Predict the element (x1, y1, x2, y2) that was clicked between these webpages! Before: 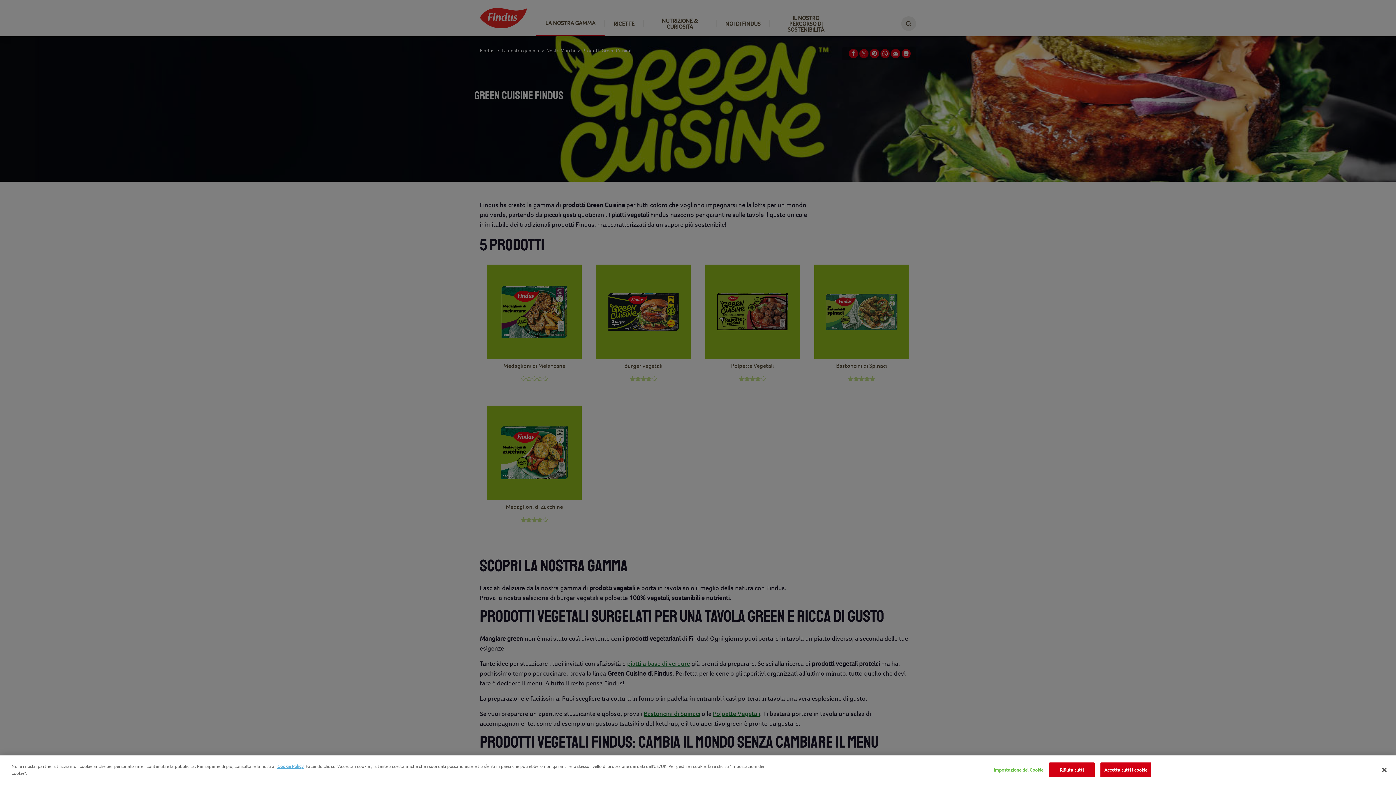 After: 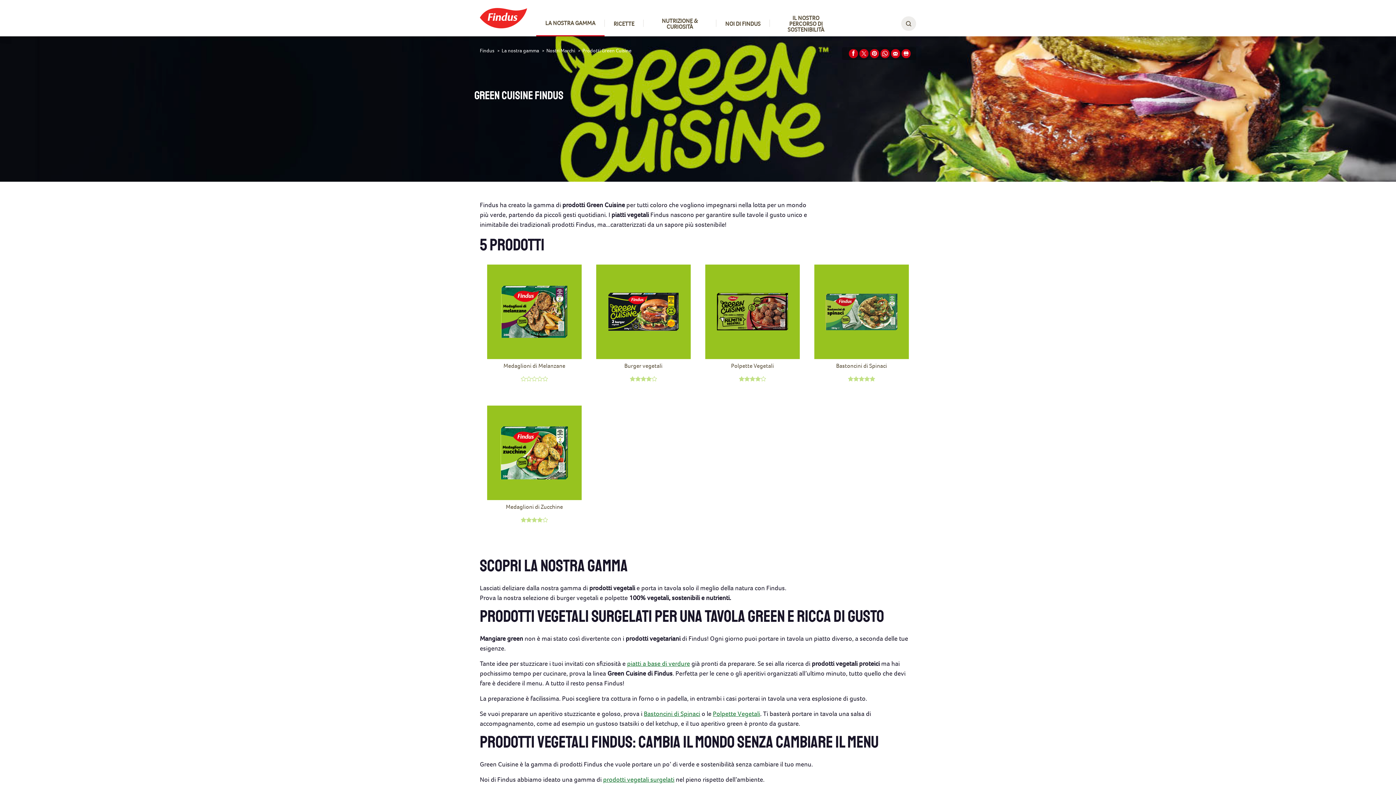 Action: label: Chiudi bbox: (1376, 762, 1392, 778)